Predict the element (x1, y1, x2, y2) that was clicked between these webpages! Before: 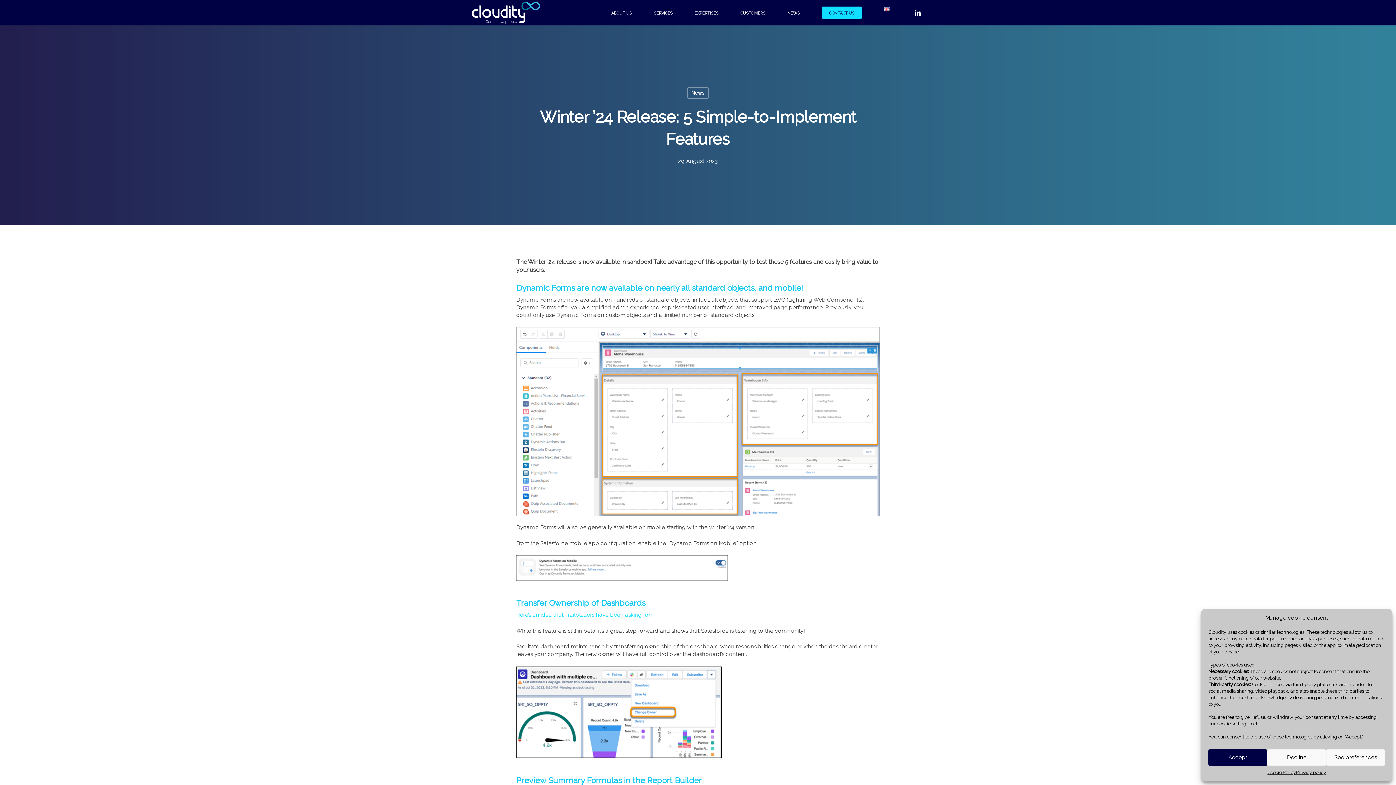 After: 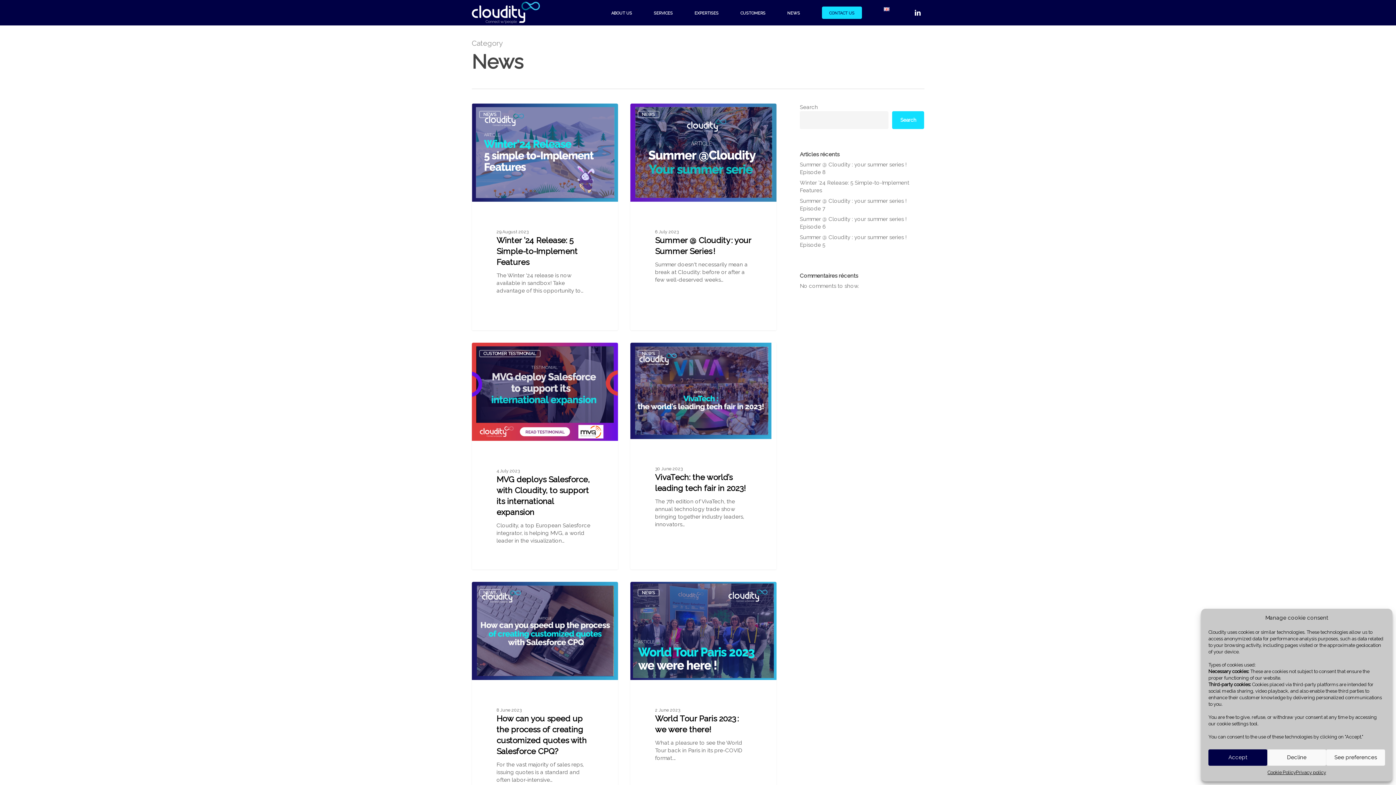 Action: label: News bbox: (687, 87, 708, 98)